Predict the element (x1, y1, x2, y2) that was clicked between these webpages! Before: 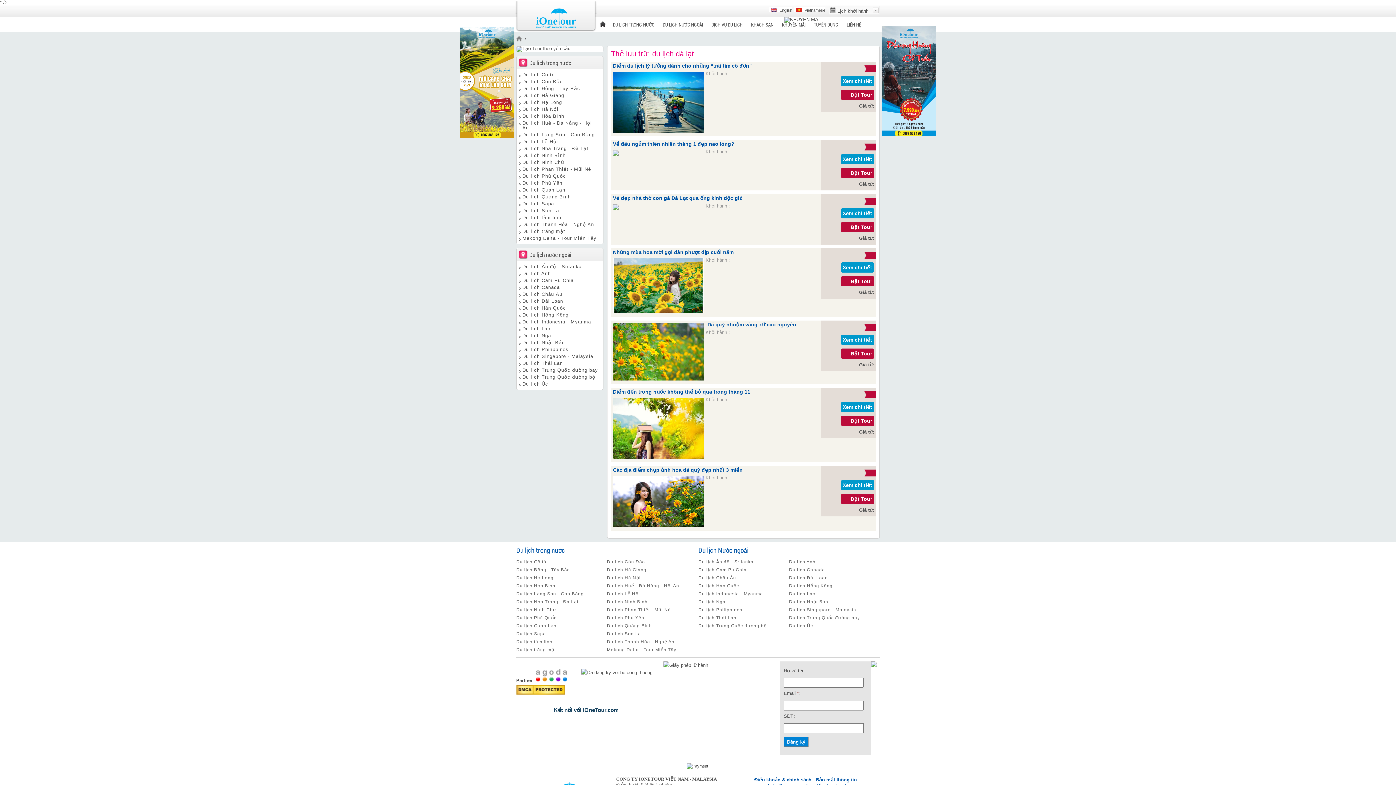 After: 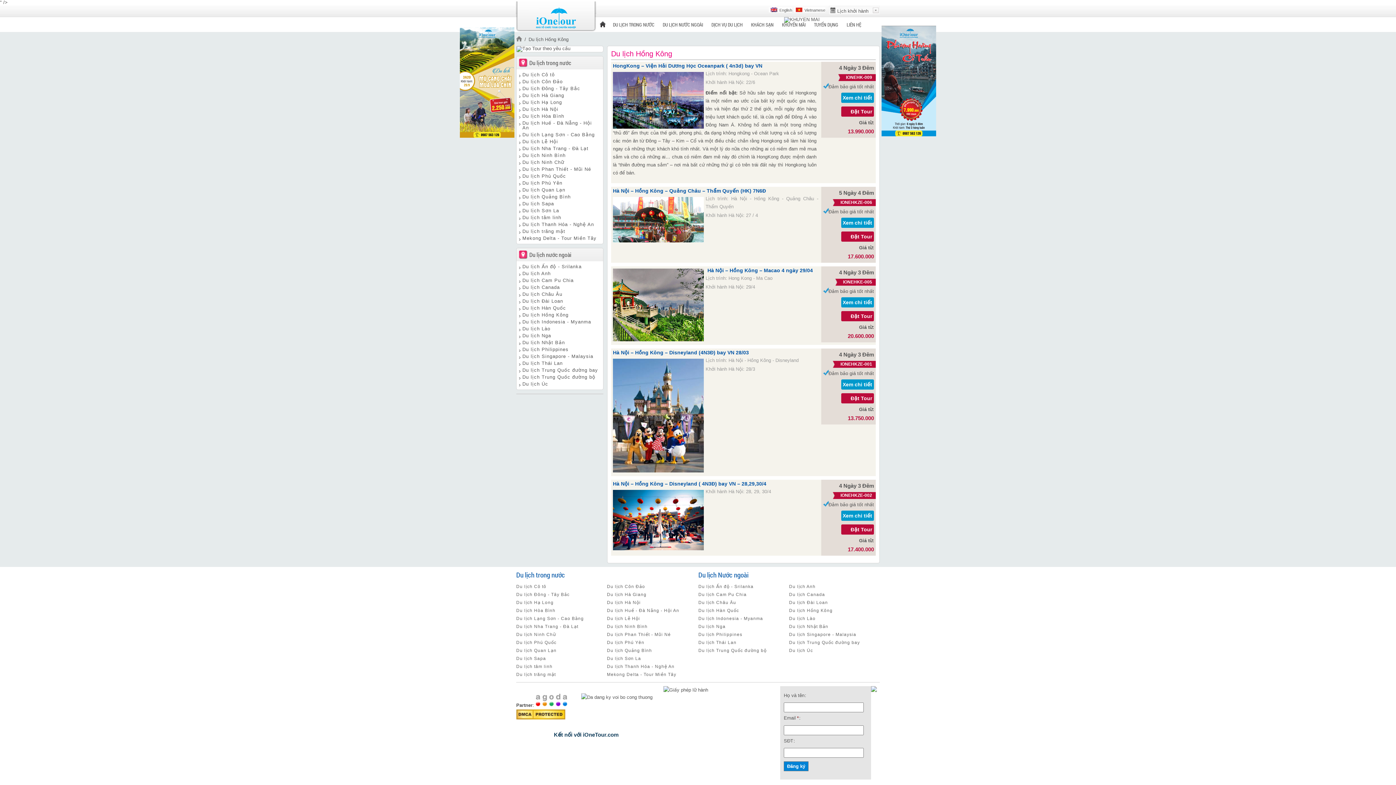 Action: label: Du lịch Hồng Kông bbox: (789, 583, 832, 588)